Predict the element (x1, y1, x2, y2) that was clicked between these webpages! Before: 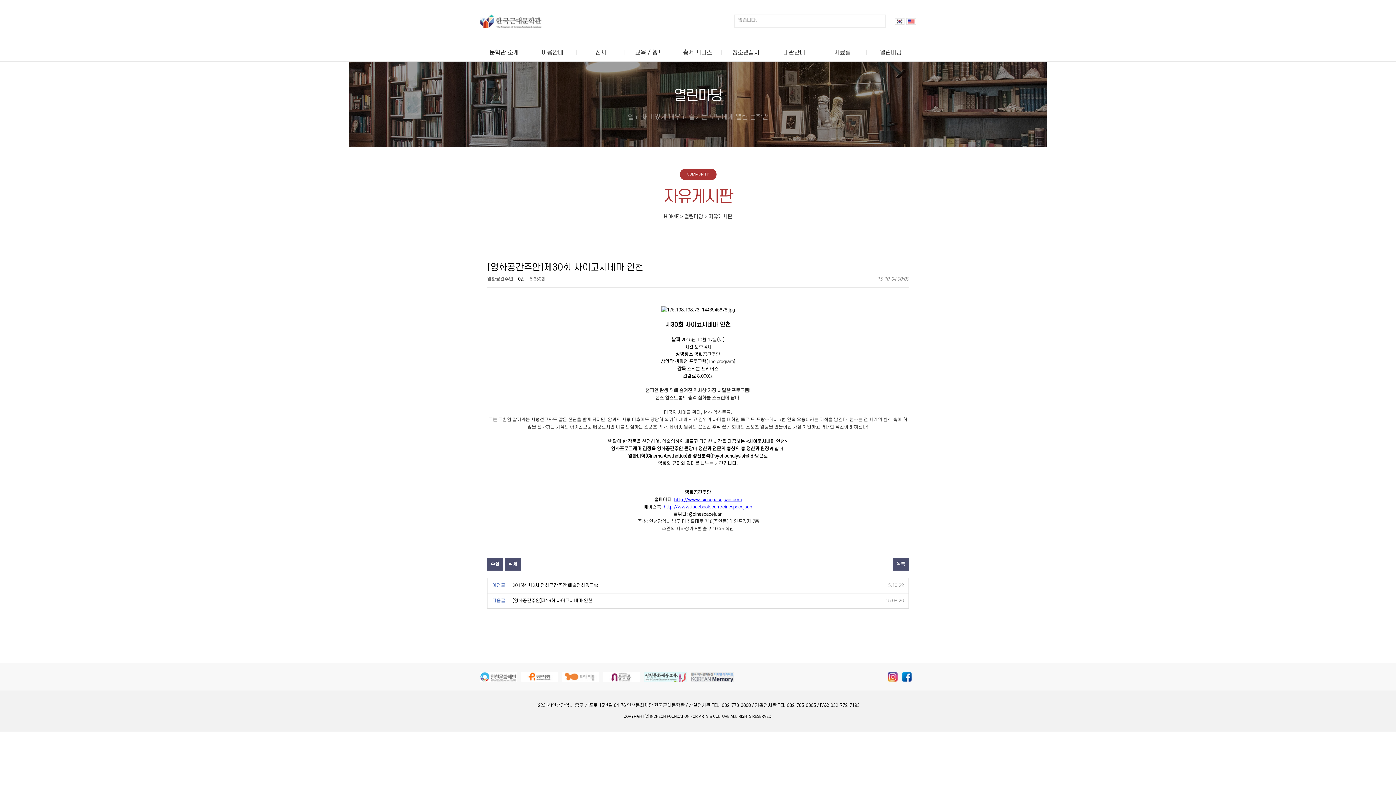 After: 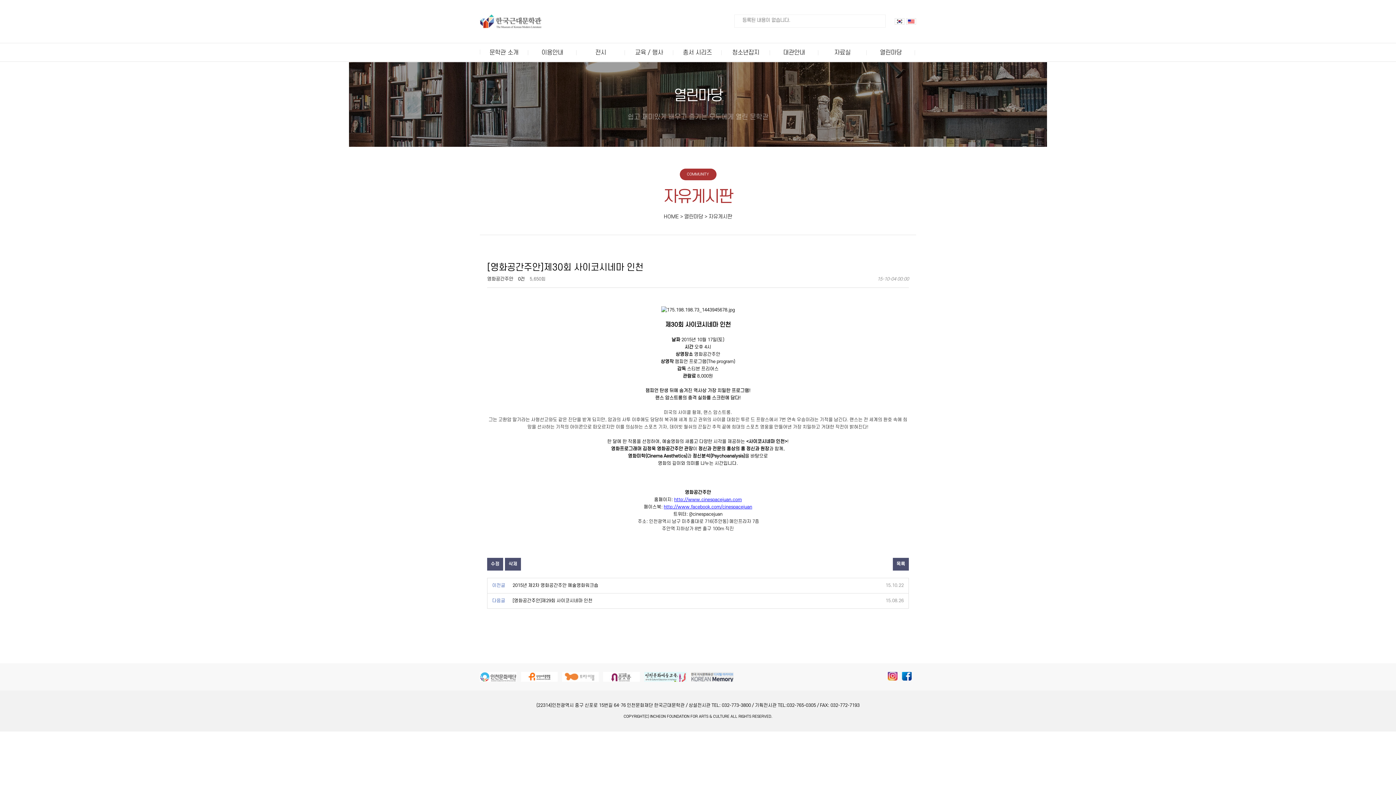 Action: bbox: (902, 678, 912, 683)